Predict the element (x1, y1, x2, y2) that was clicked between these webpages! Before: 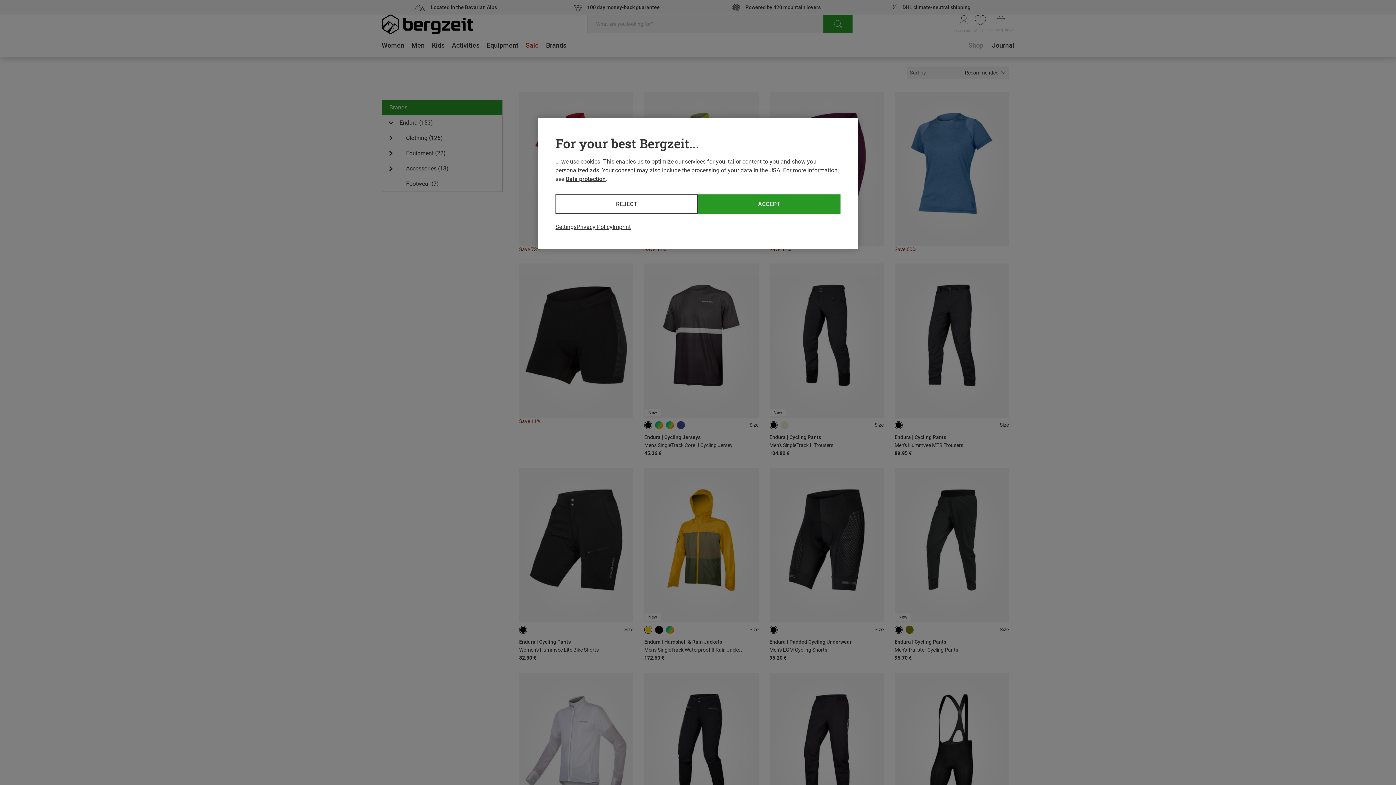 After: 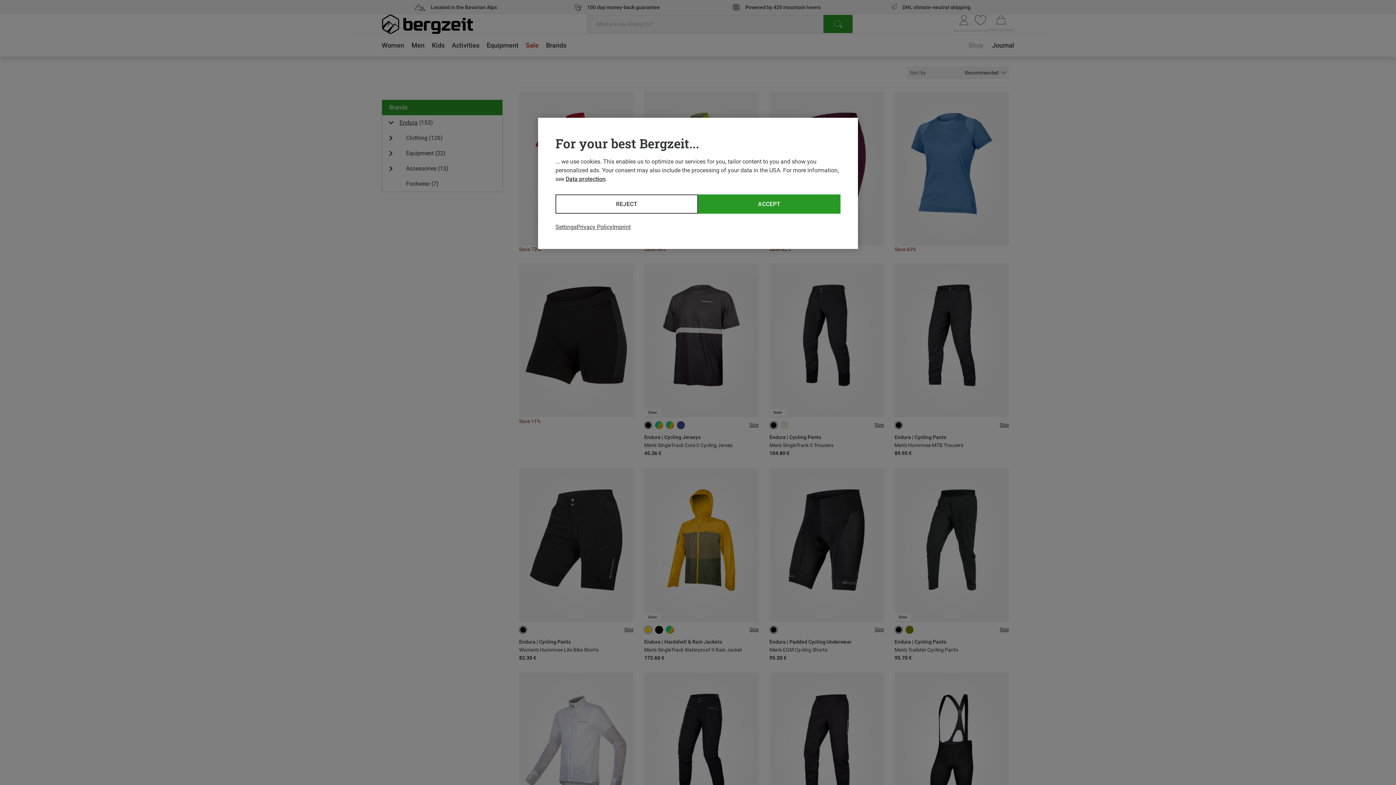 Action: label: Data protection bbox: (565, 175, 605, 182)